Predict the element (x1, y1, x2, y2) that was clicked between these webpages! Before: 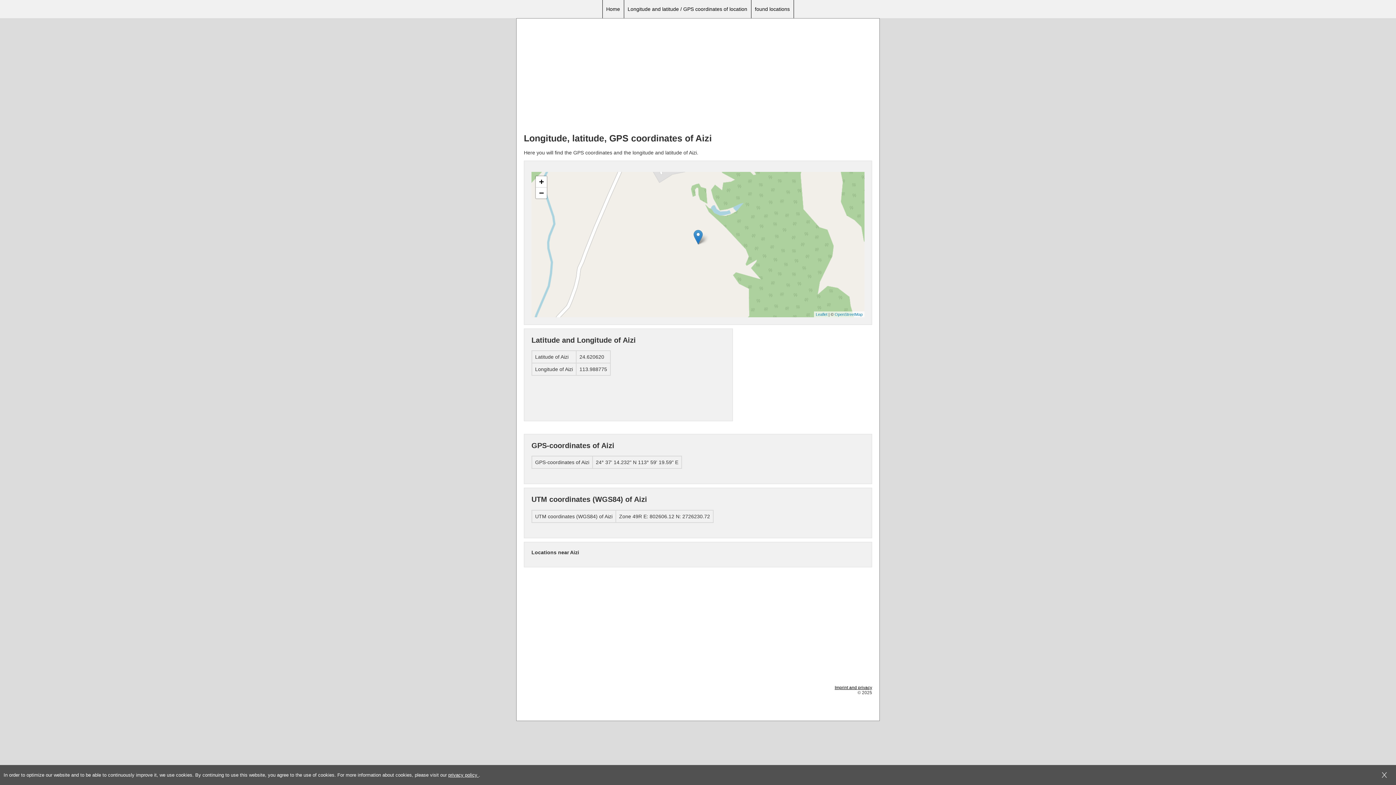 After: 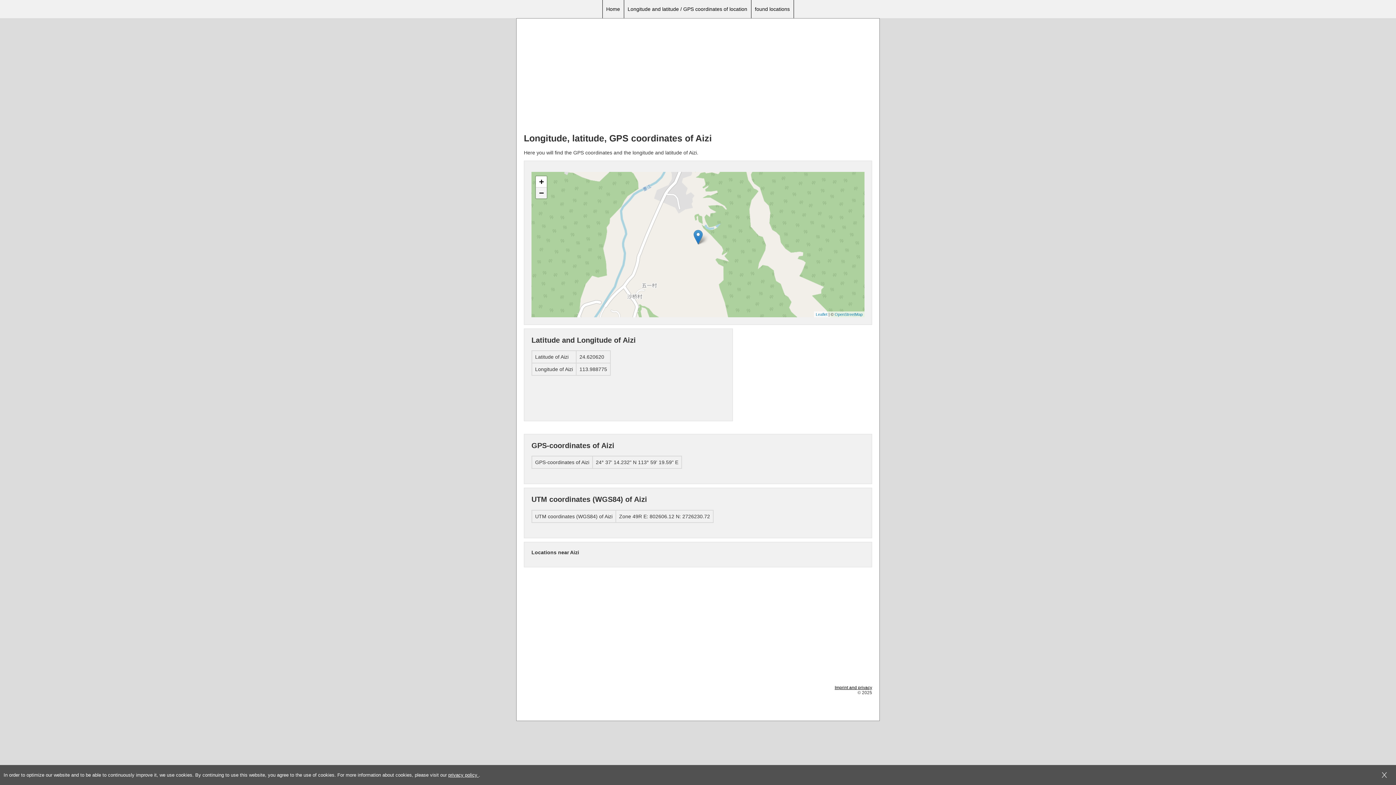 Action: bbox: (536, 187, 546, 198) label: Zoom out